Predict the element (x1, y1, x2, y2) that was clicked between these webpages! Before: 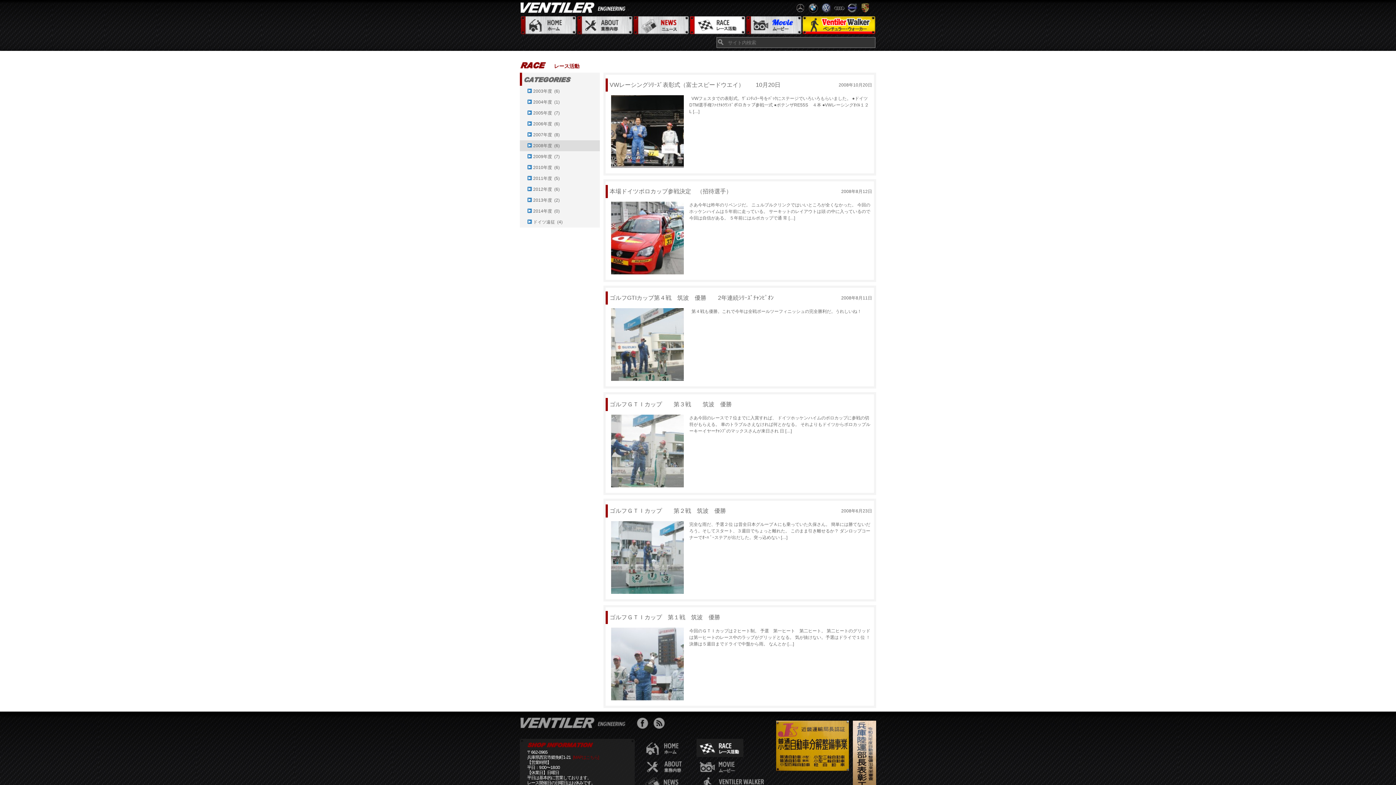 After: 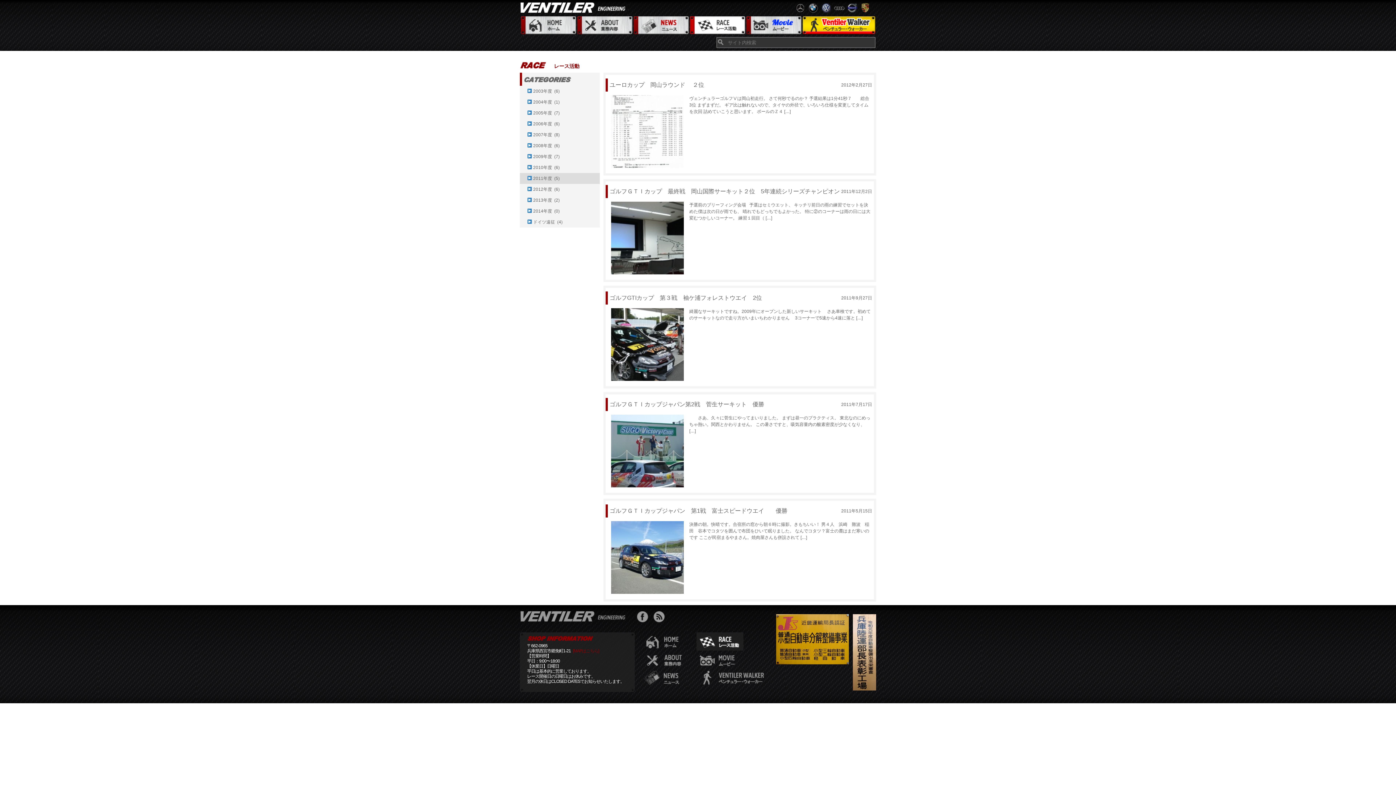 Action: bbox: (520, 173, 600, 184) label:  2011年度  (5)